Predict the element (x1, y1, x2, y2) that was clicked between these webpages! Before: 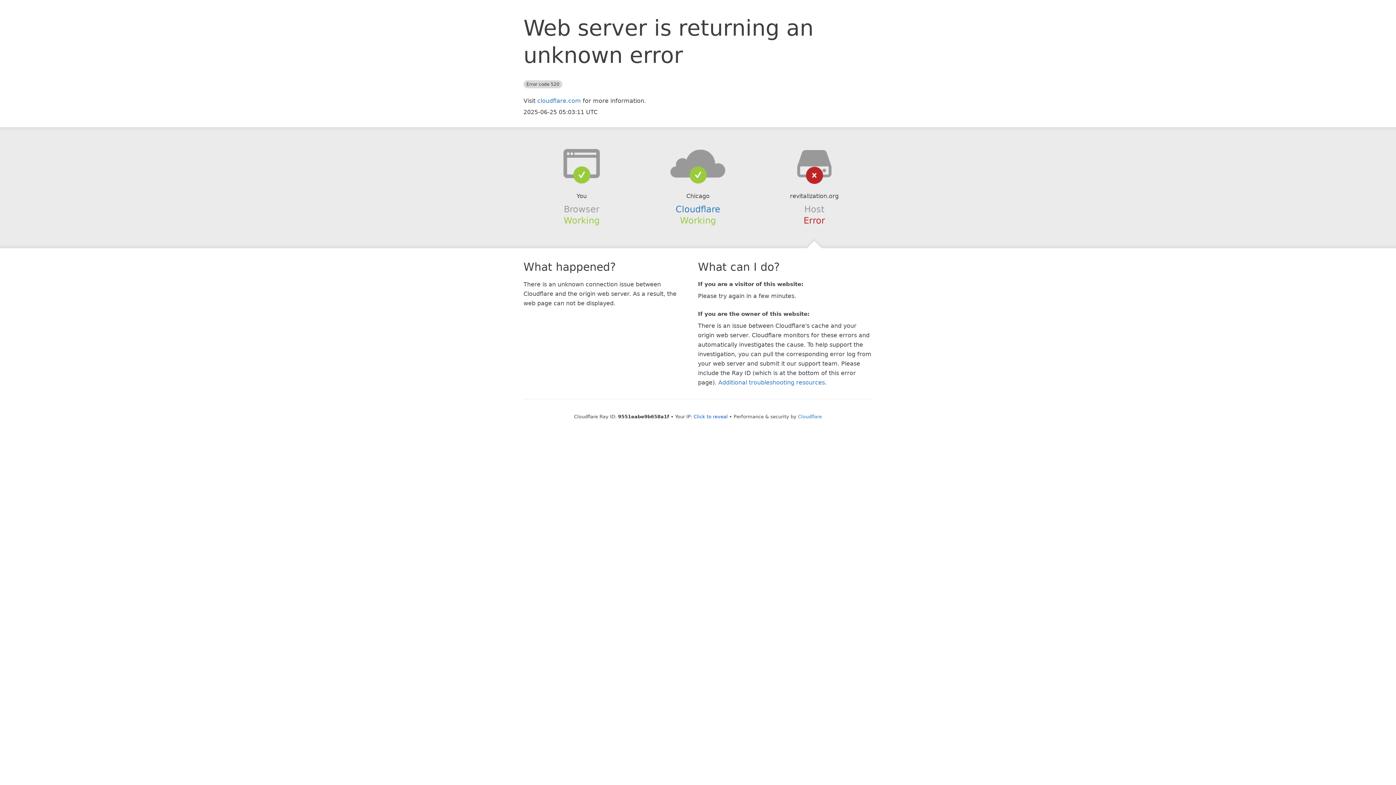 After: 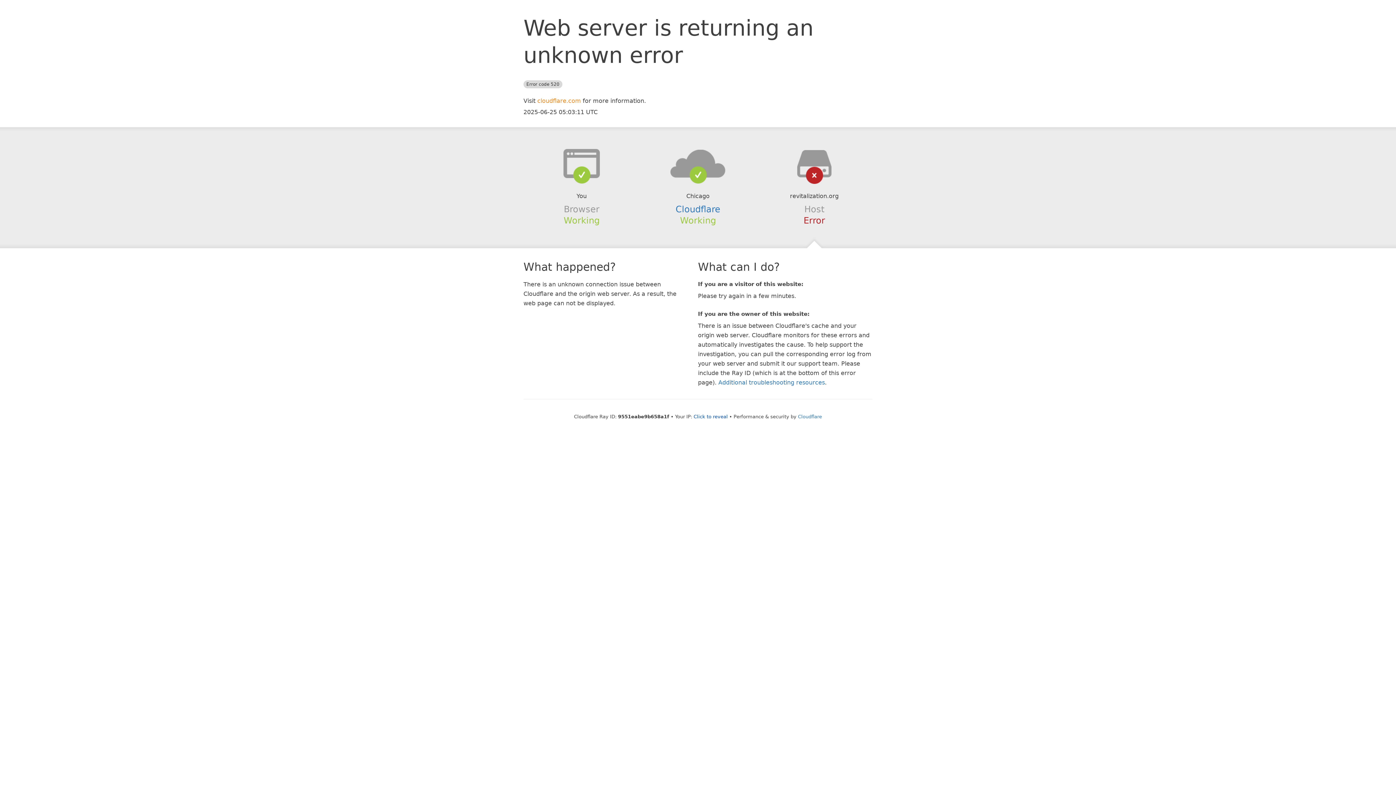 Action: bbox: (537, 97, 581, 104) label: cloudflare.com